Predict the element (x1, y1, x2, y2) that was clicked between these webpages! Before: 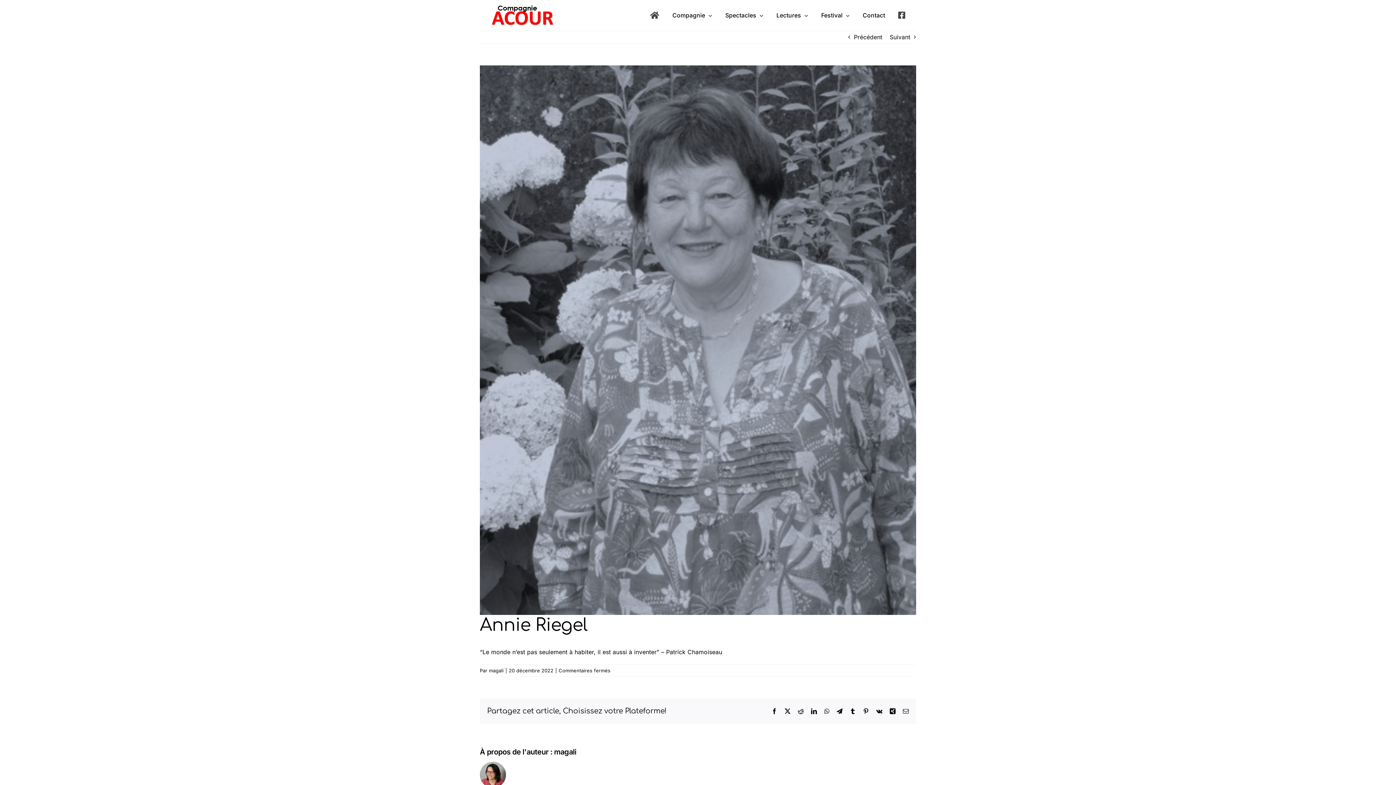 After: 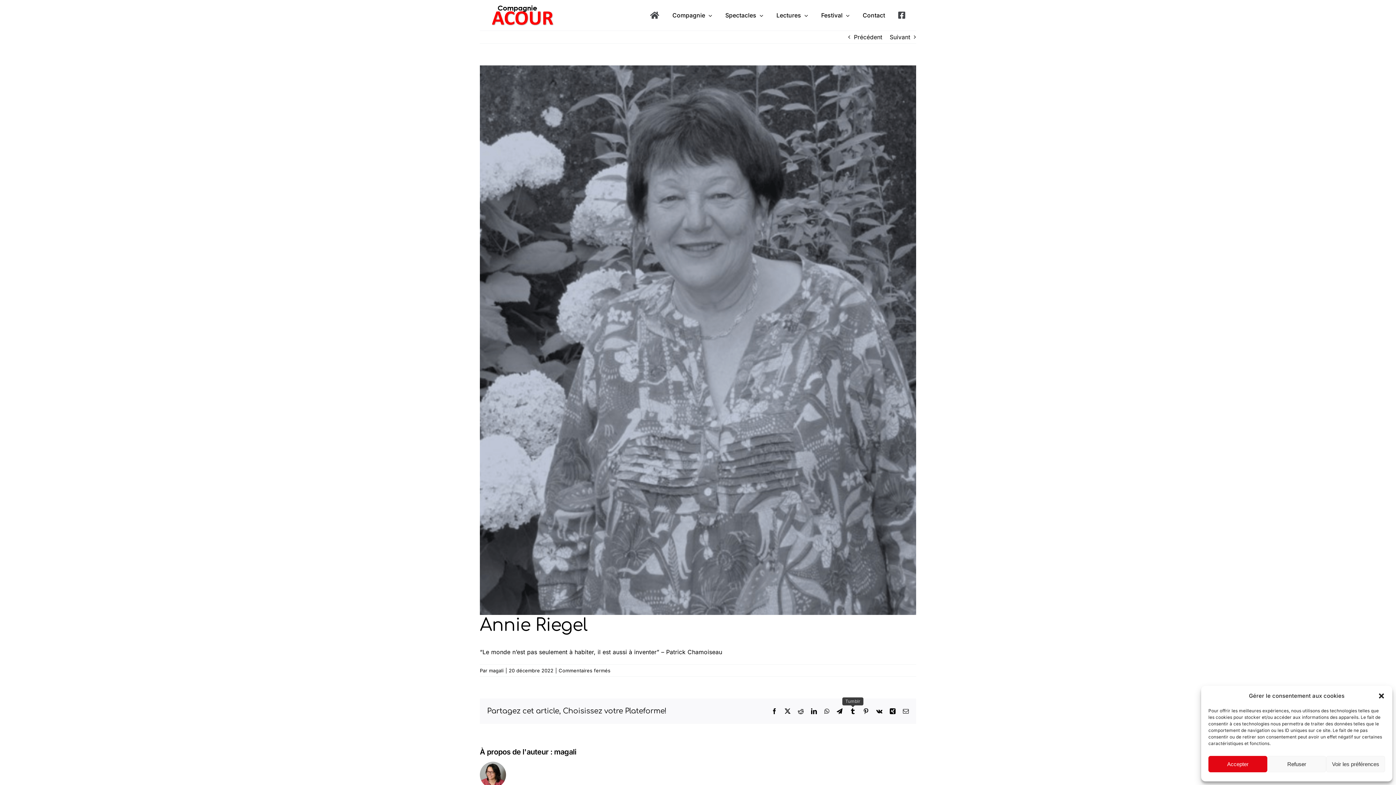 Action: label: Tumblr bbox: (850, 708, 856, 714)